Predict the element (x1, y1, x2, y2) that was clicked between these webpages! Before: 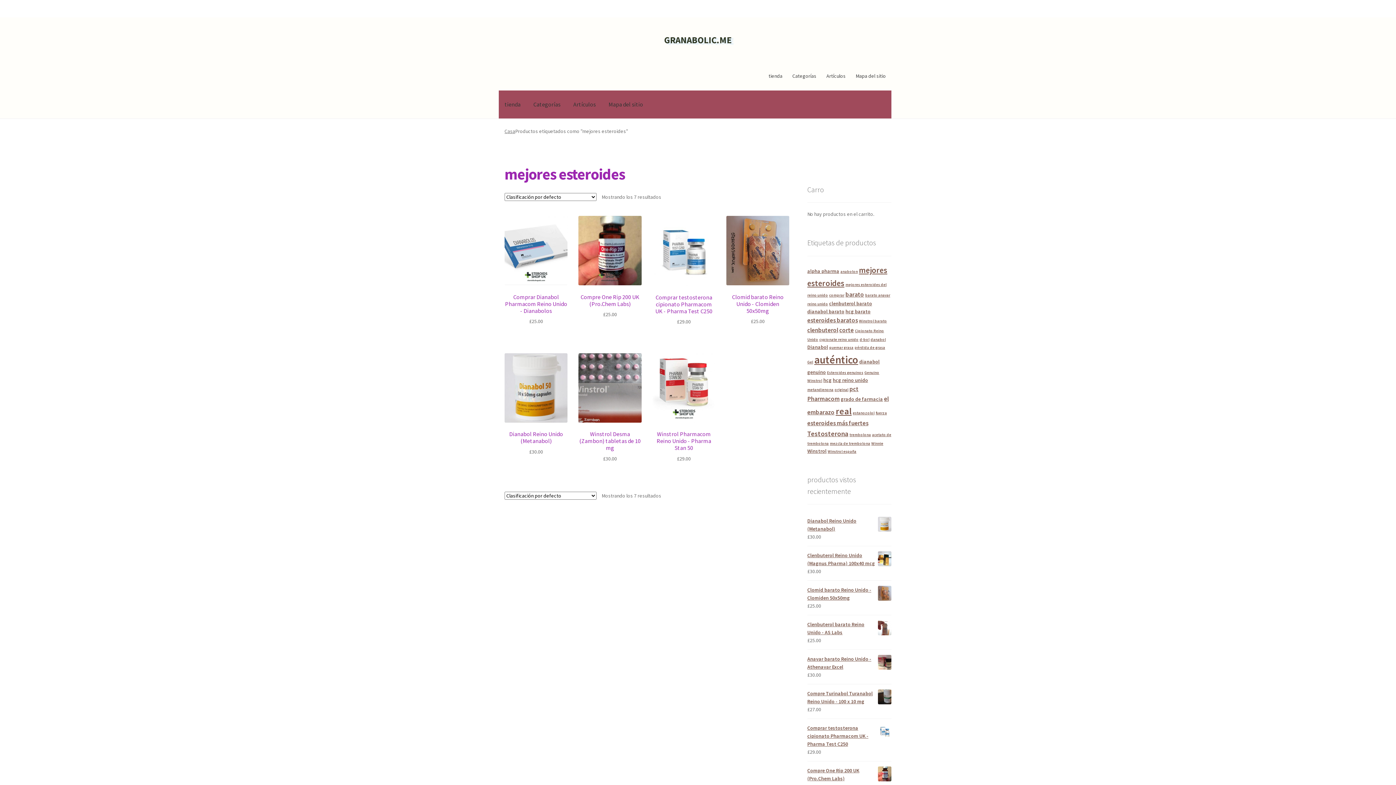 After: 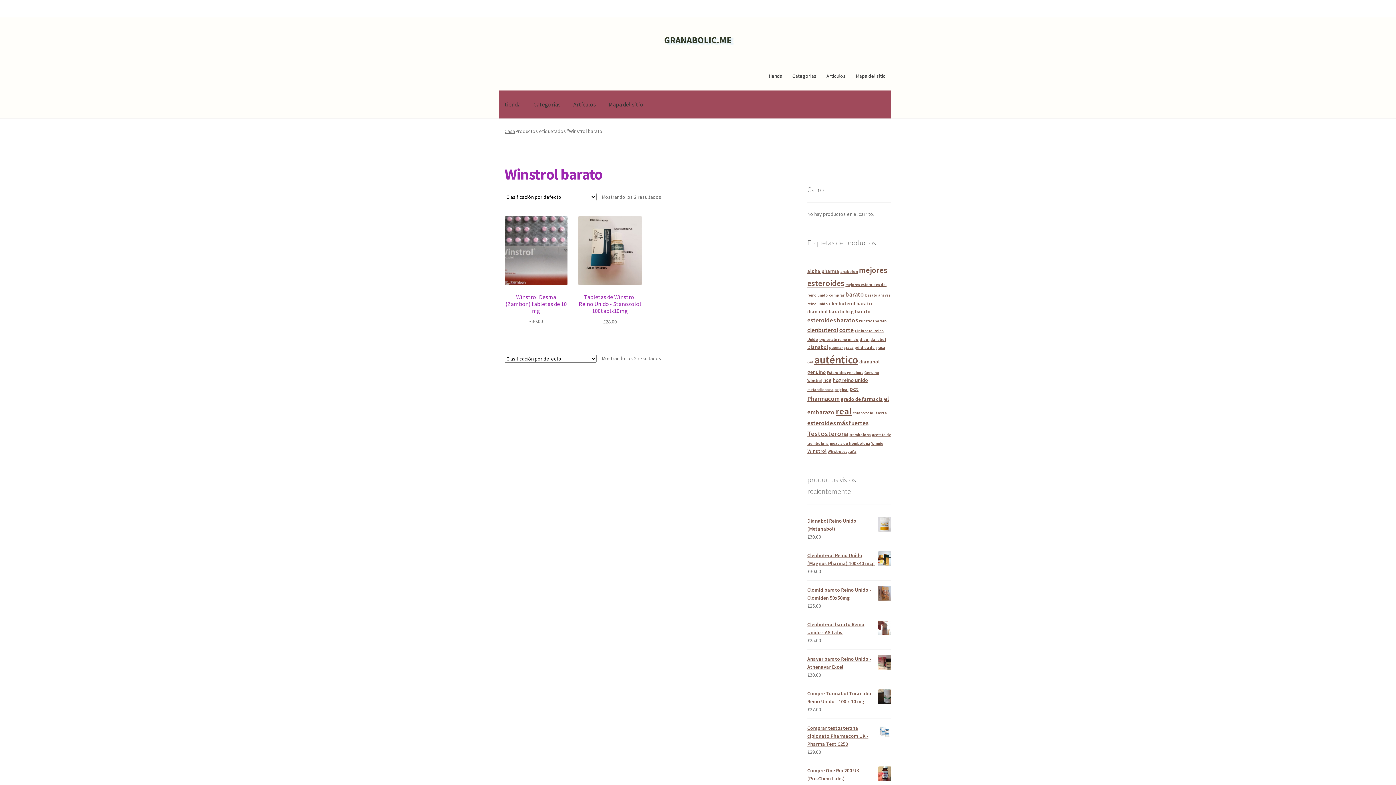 Action: label: Cheap winstrol (2 products) bbox: (859, 318, 887, 323)